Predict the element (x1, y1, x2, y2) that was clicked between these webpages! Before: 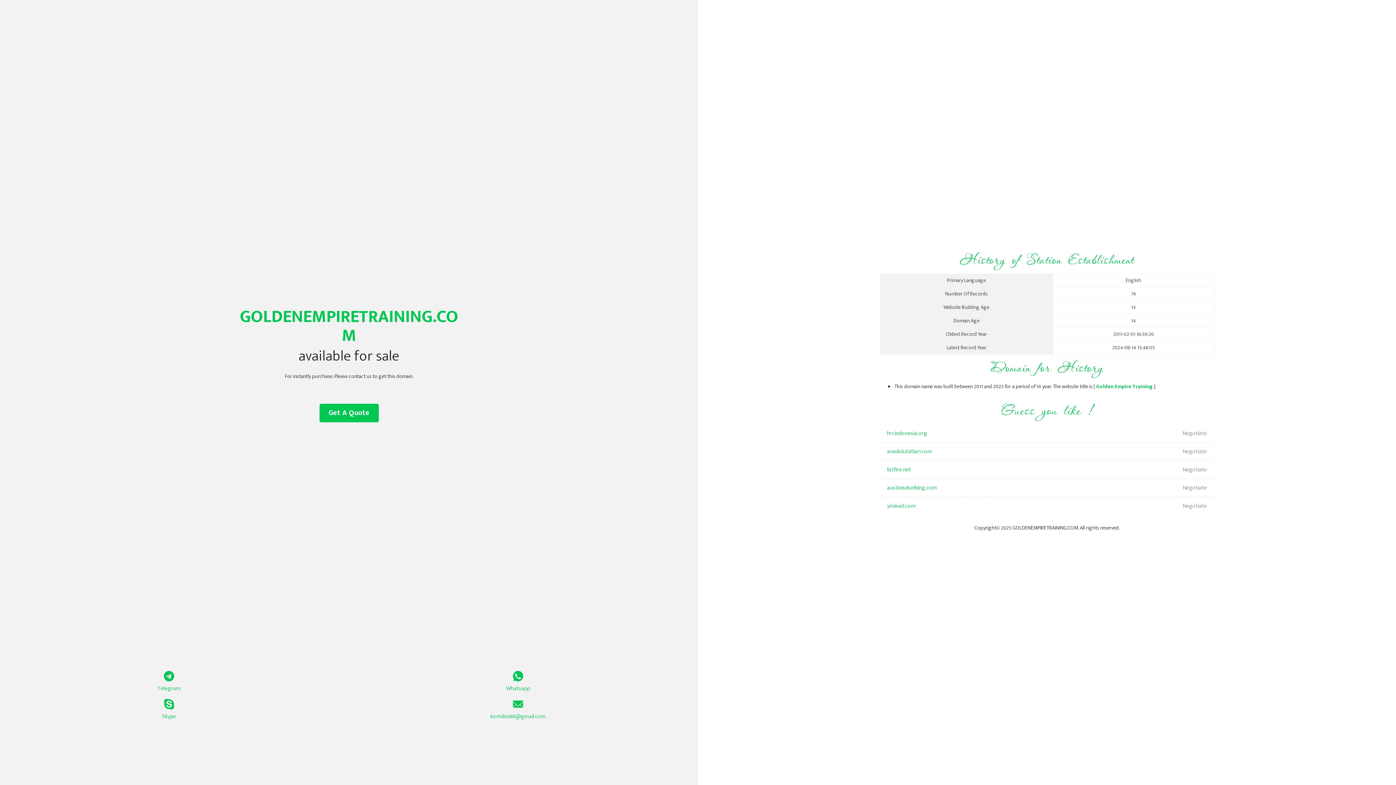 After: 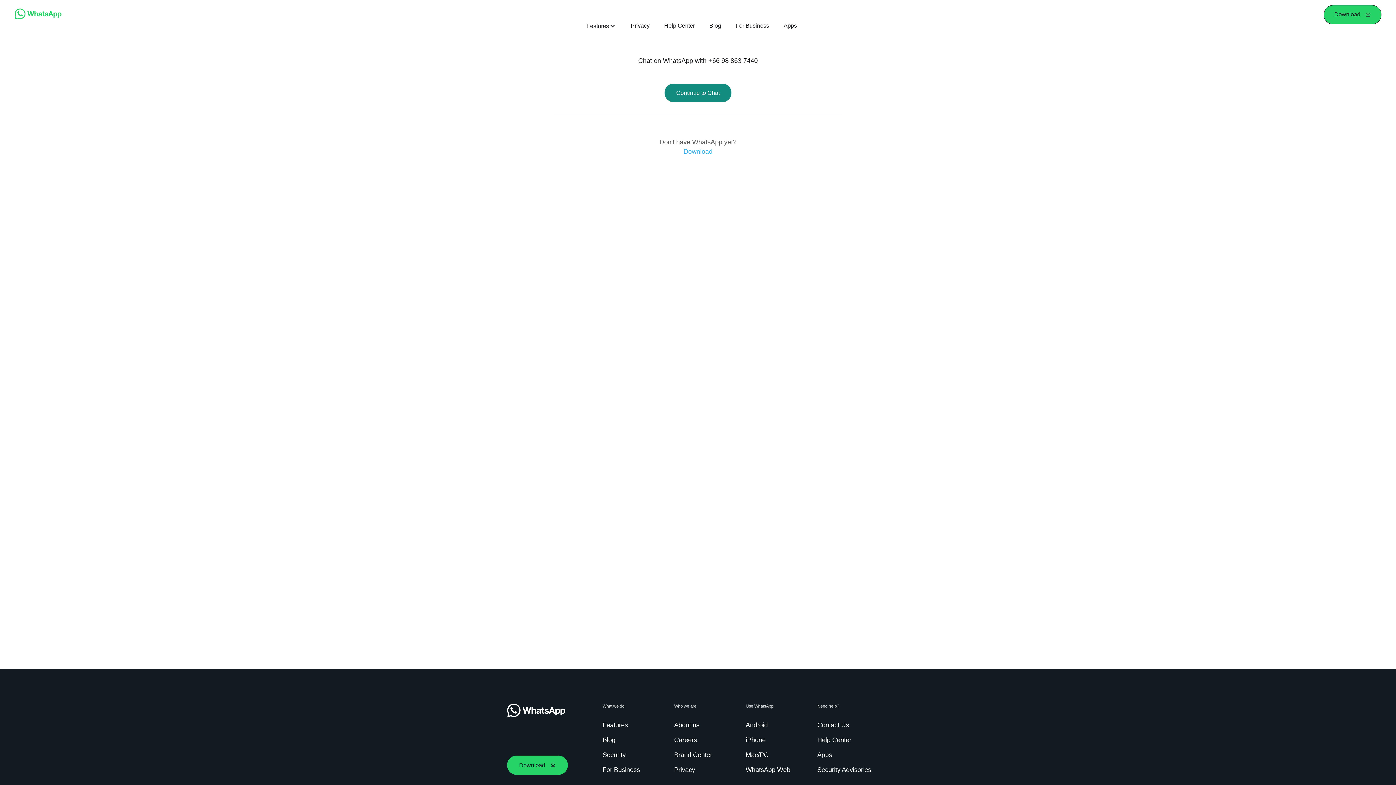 Action: label: Whatsapp bbox: (349, 671, 687, 693)